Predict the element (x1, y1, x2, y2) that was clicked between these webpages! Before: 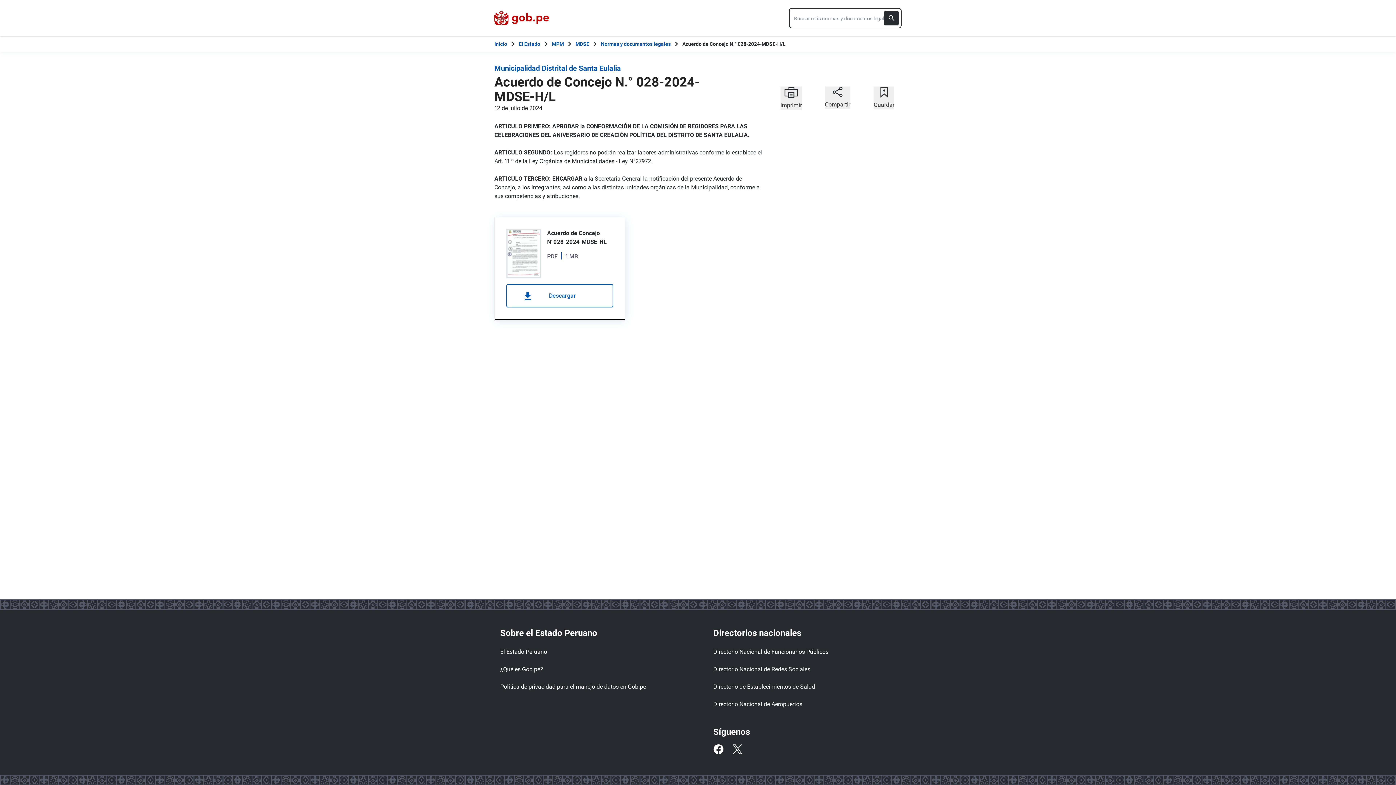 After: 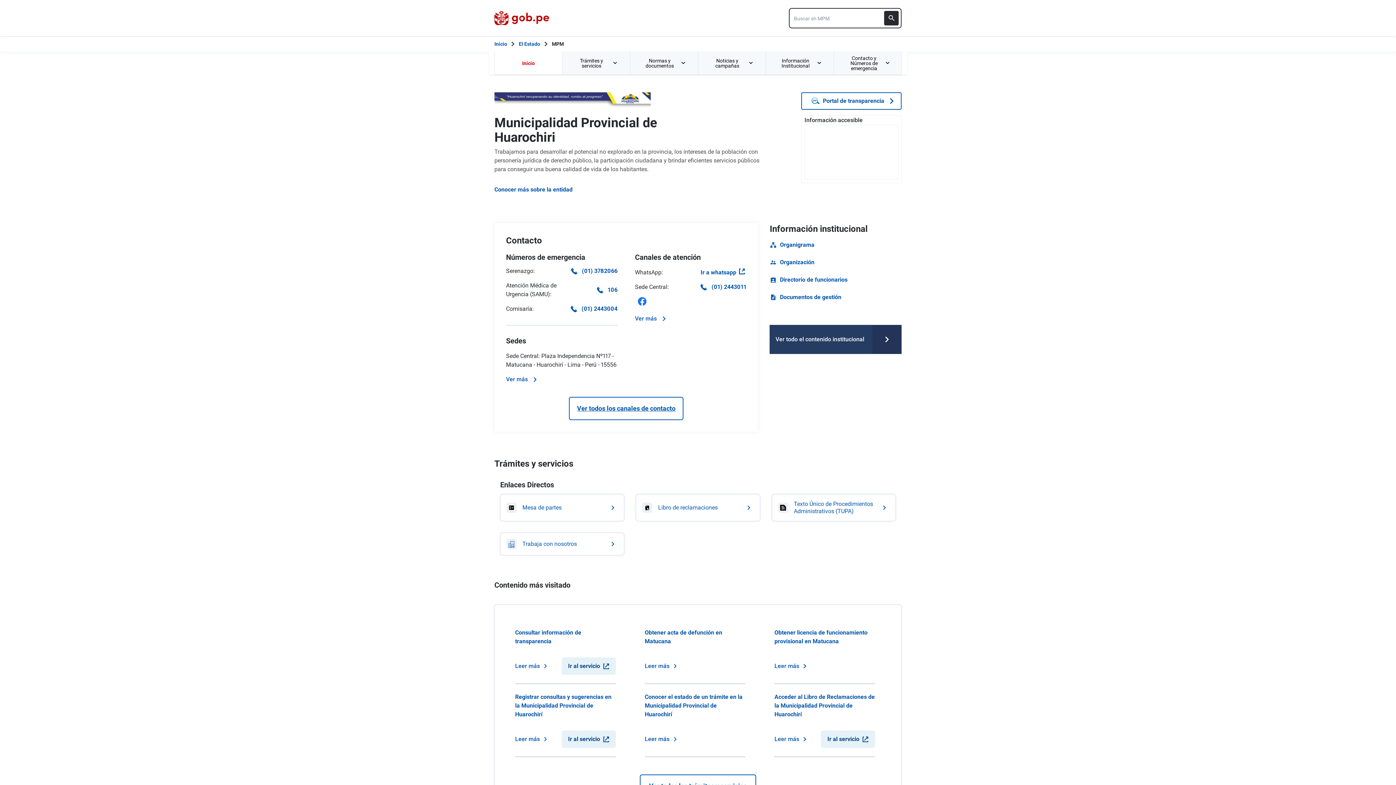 Action: label: MPM bbox: (552, 40, 564, 48)